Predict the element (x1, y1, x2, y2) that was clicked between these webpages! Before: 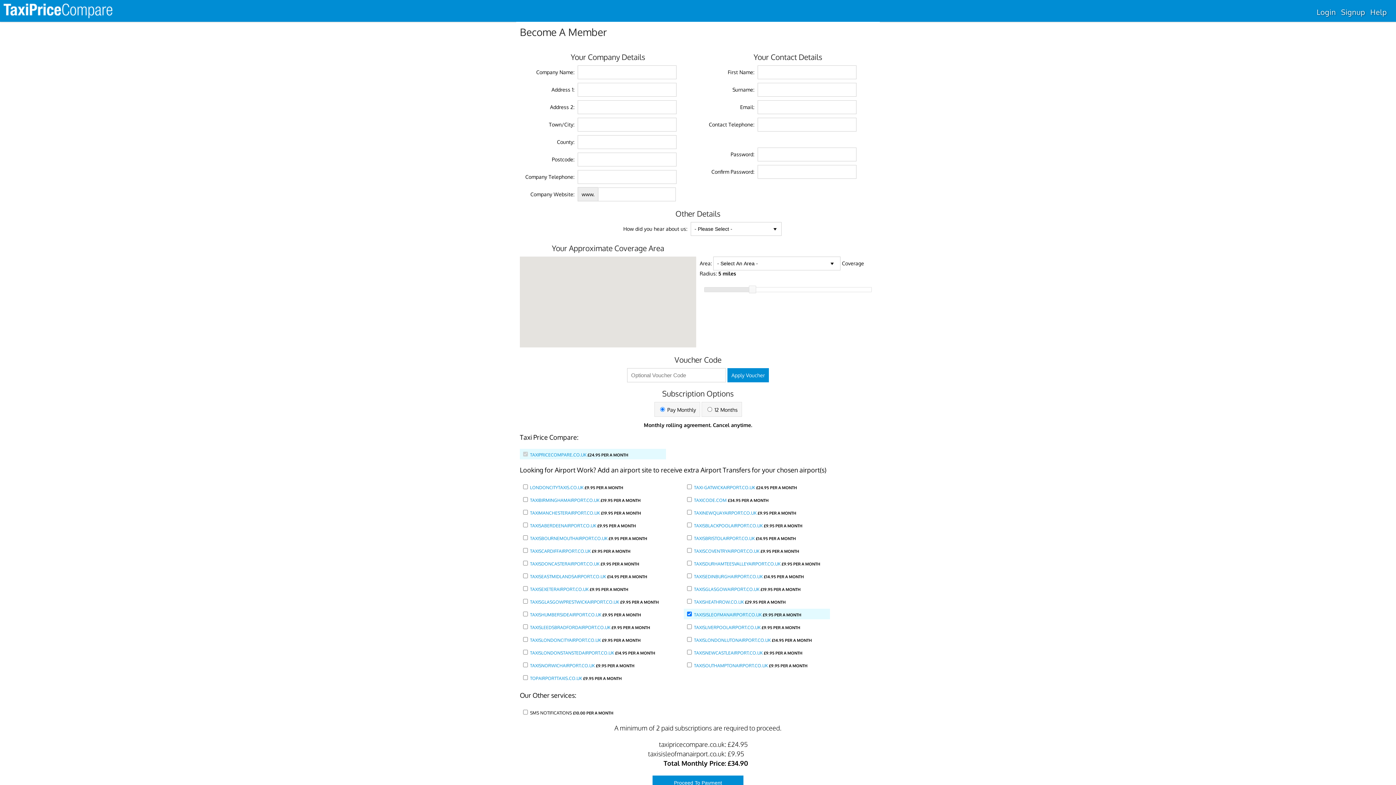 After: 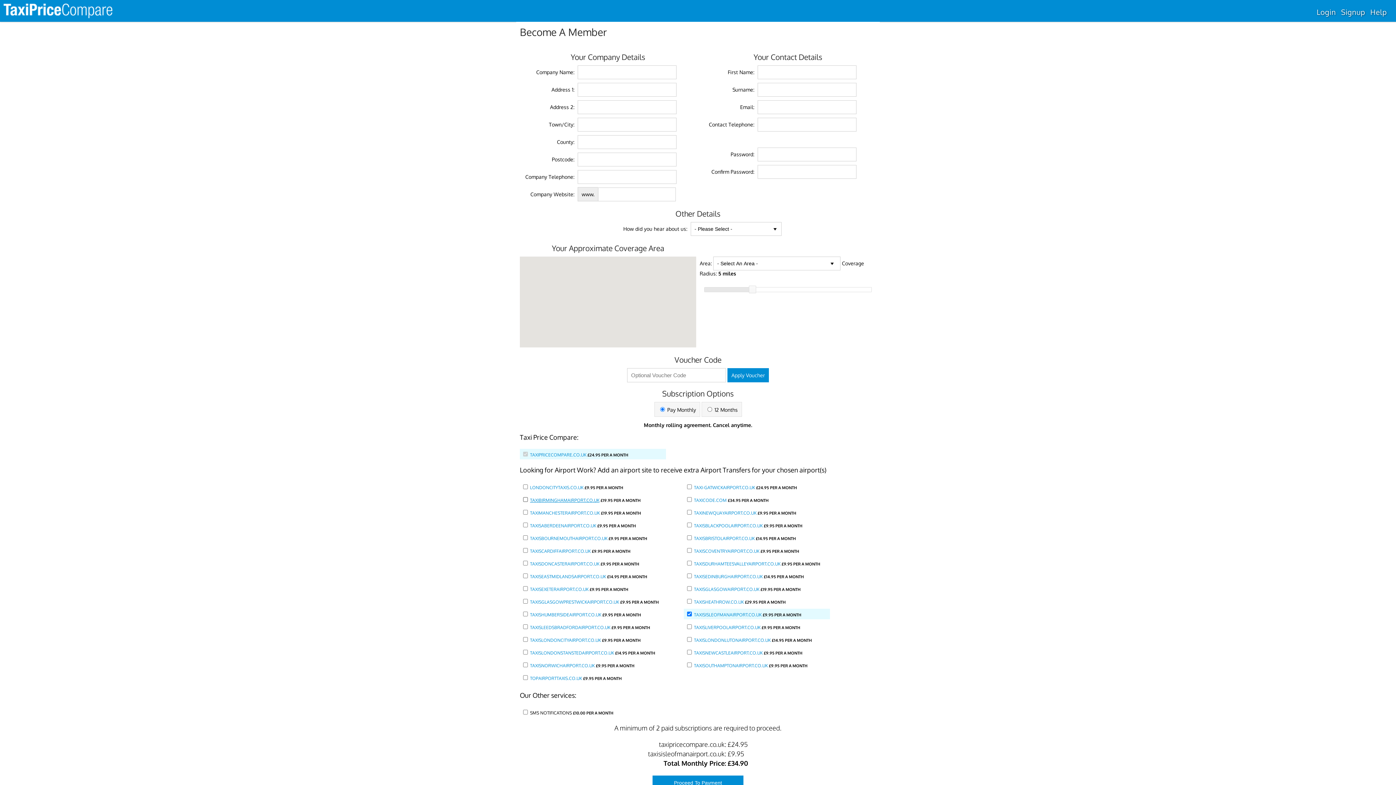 Action: bbox: (530, 497, 599, 503) label: TAXIBIRMINGHAMAIRPORT.CO.UK